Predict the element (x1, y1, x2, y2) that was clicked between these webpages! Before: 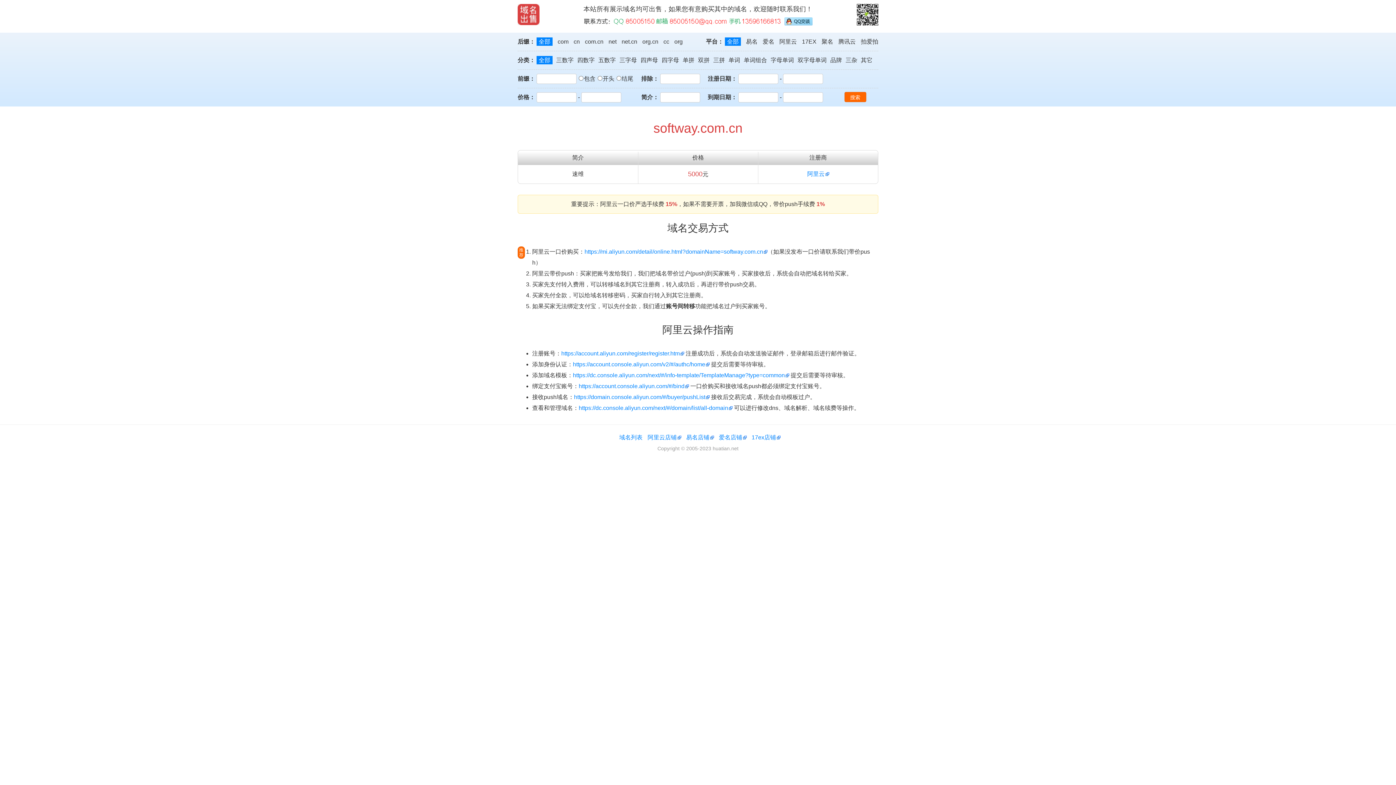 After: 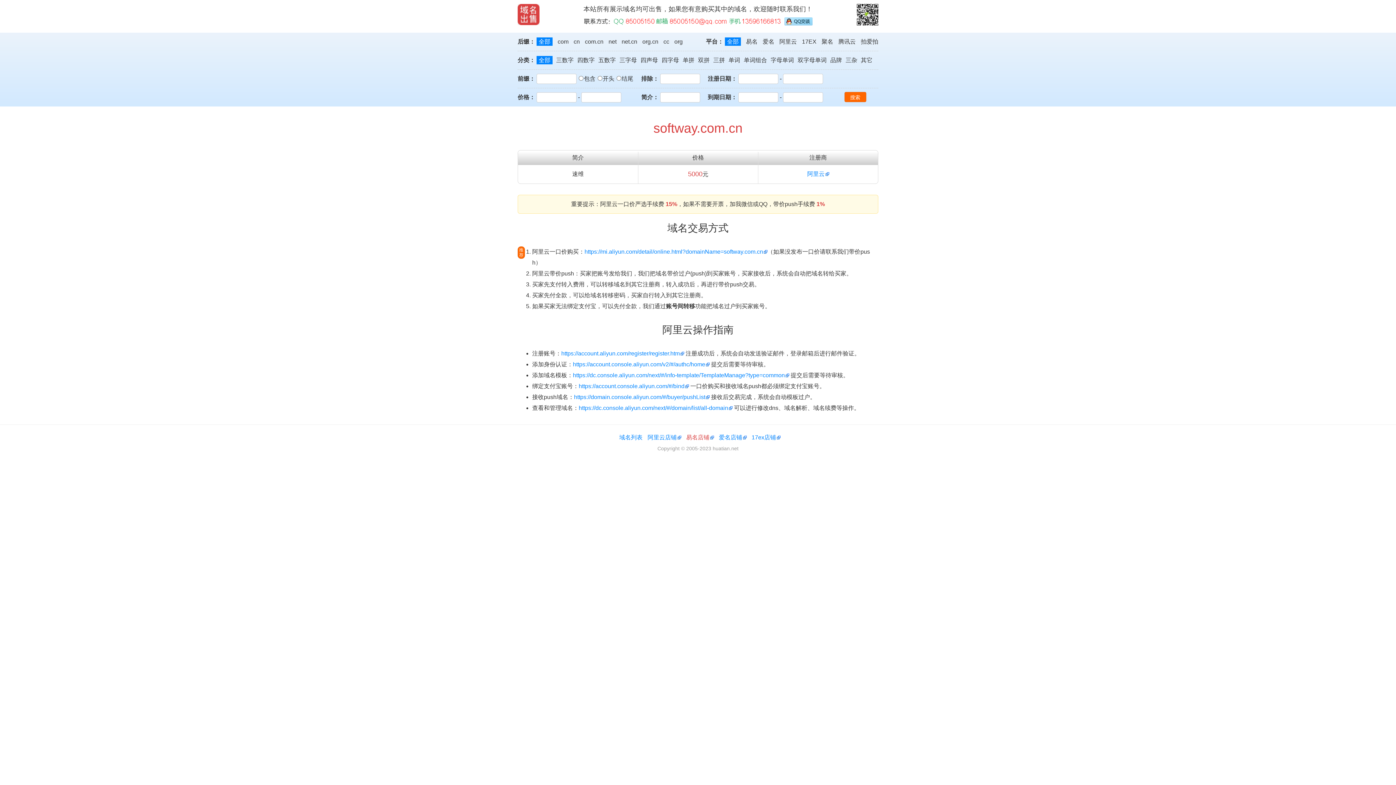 Action: bbox: (682, 434, 714, 440) label: 易名店铺